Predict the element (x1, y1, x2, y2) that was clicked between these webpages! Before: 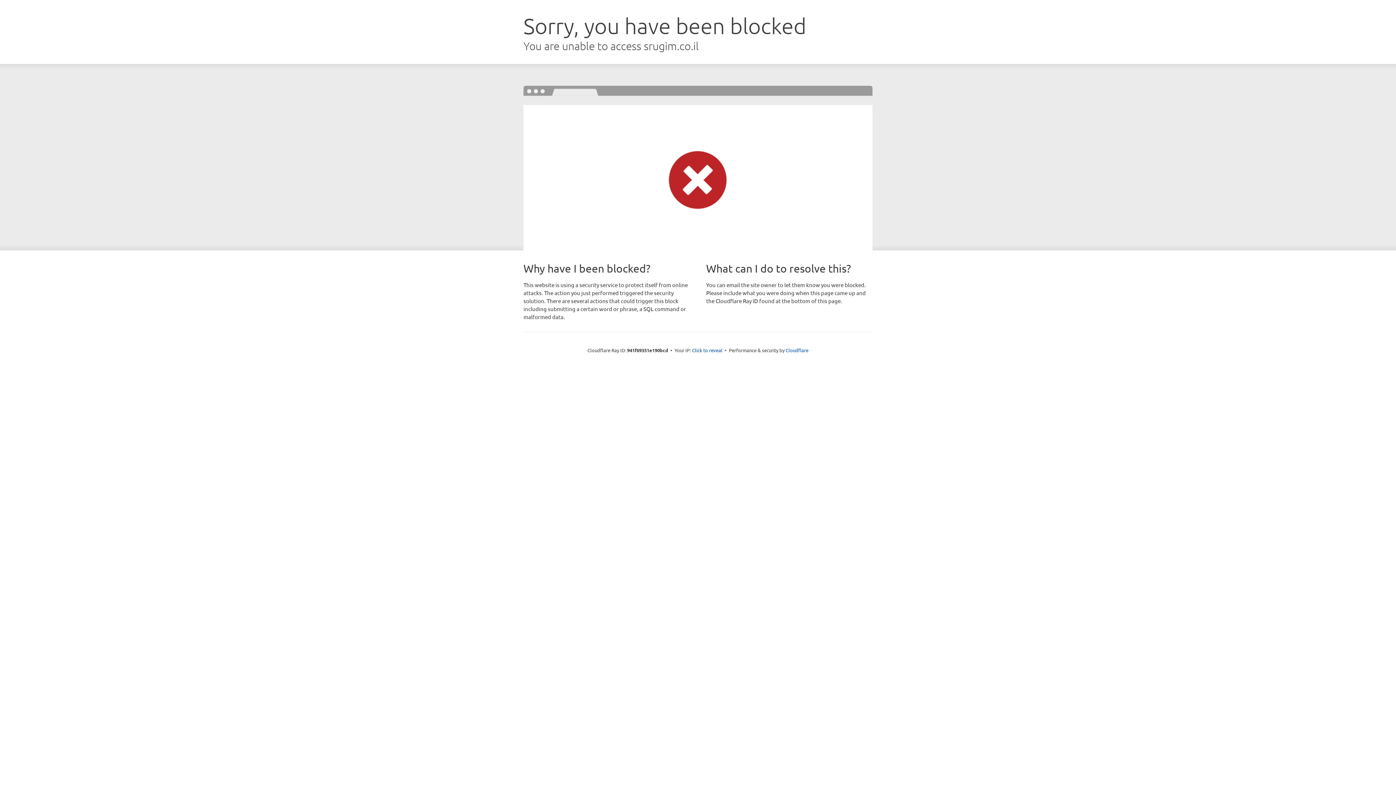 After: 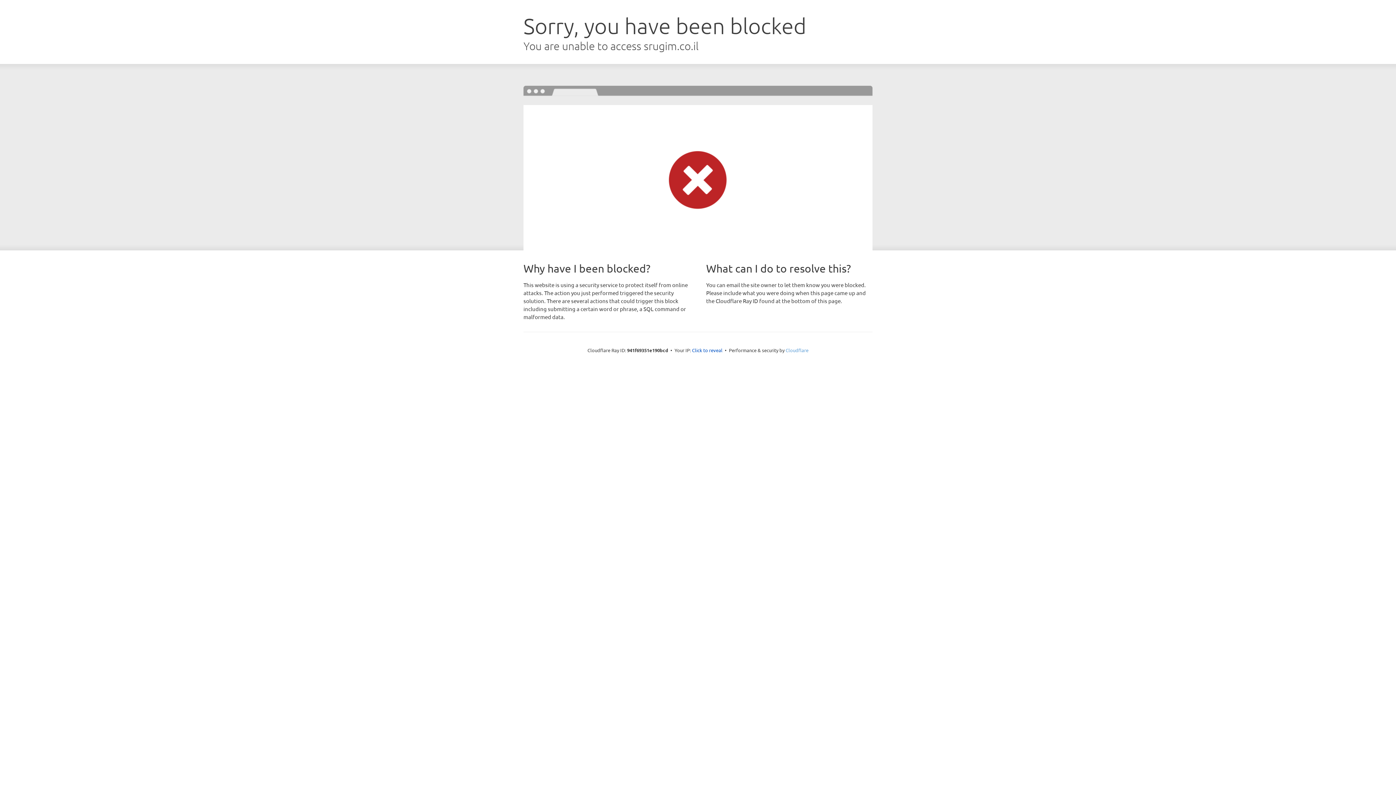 Action: label: Cloudflare bbox: (785, 347, 808, 353)